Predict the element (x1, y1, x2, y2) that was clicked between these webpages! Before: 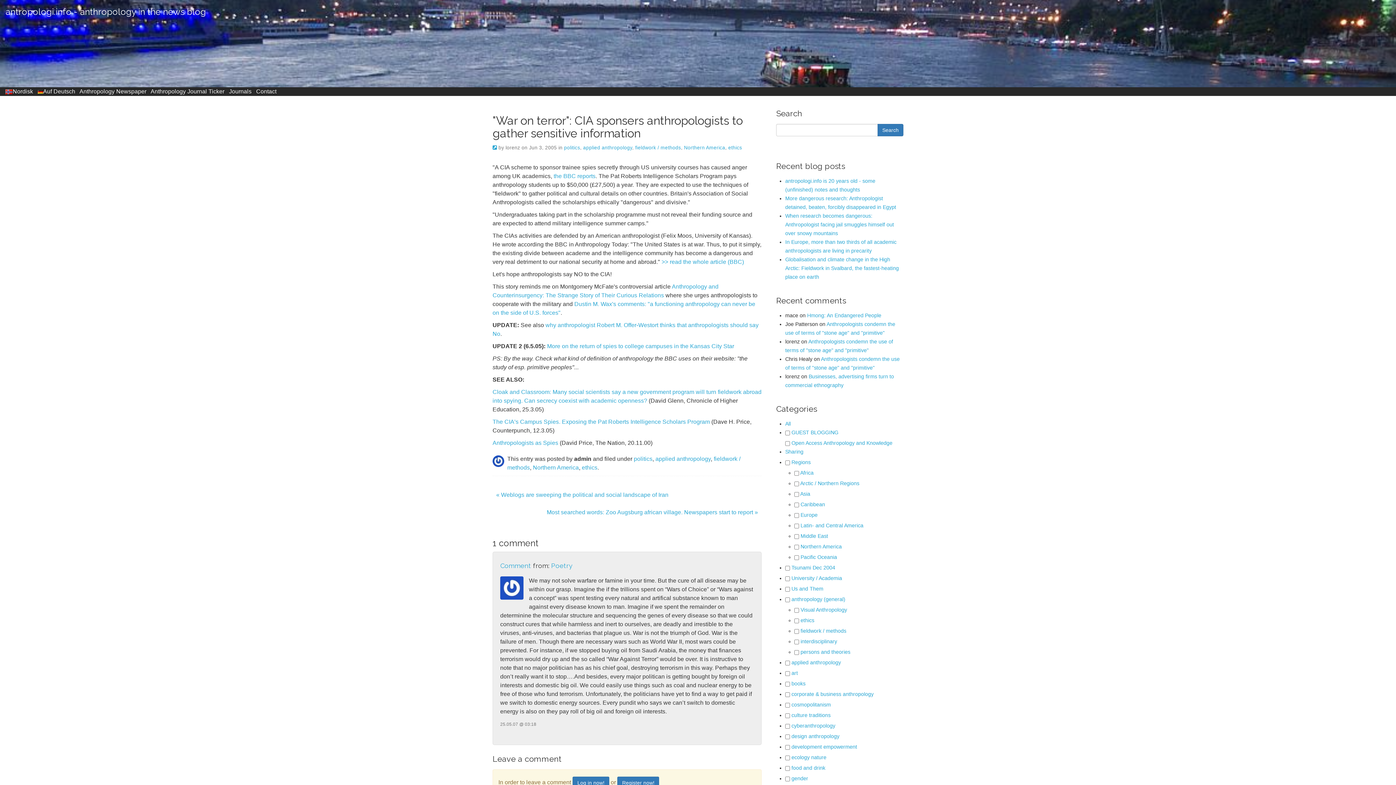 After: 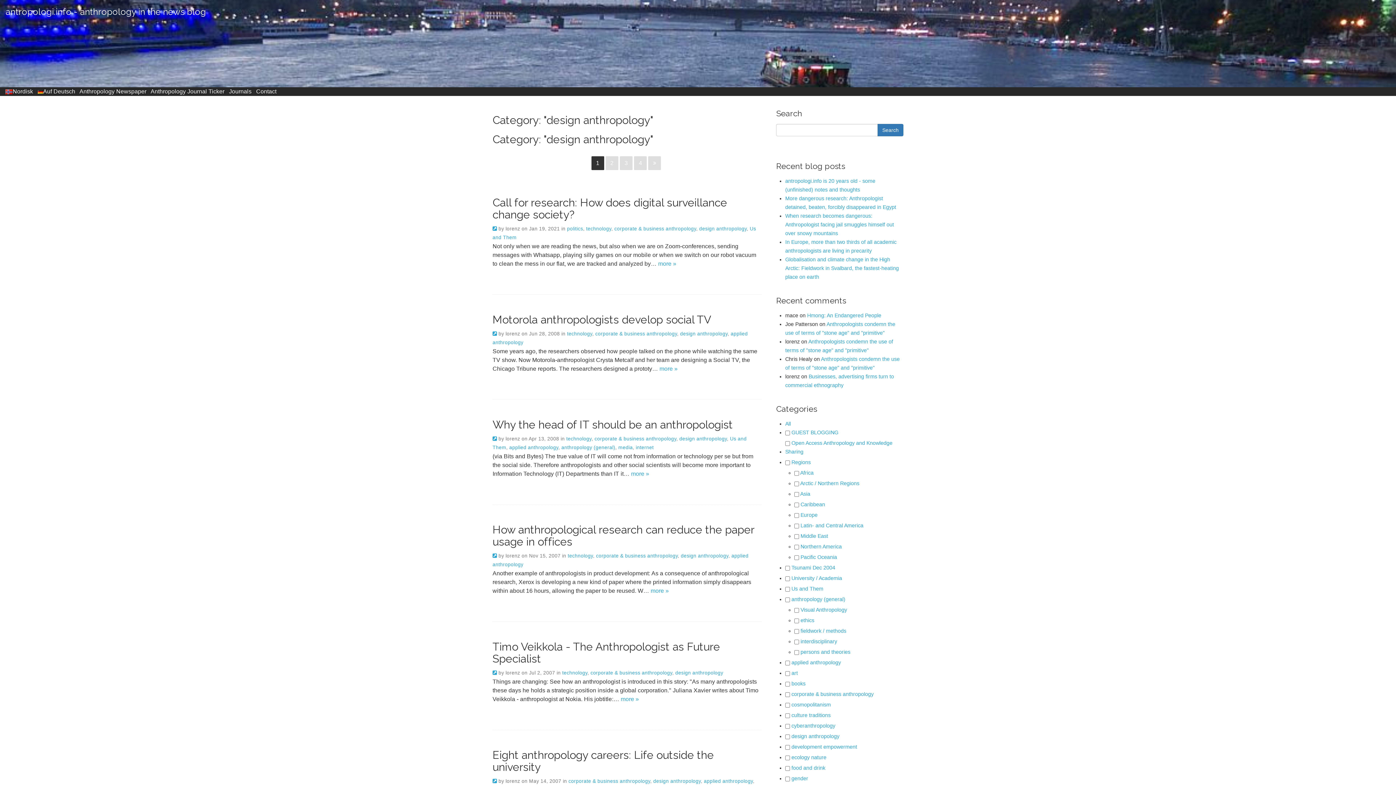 Action: label: design anthropology bbox: (791, 733, 839, 739)